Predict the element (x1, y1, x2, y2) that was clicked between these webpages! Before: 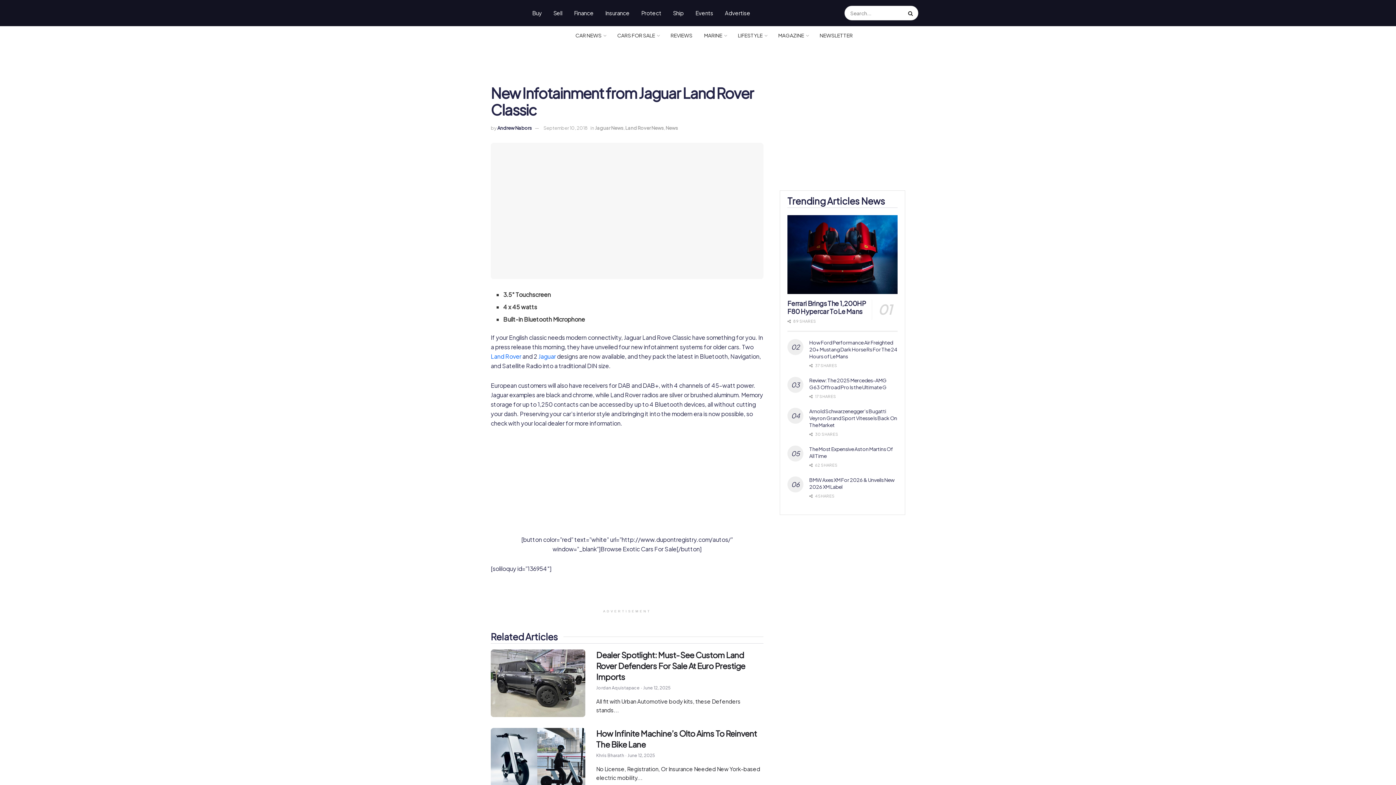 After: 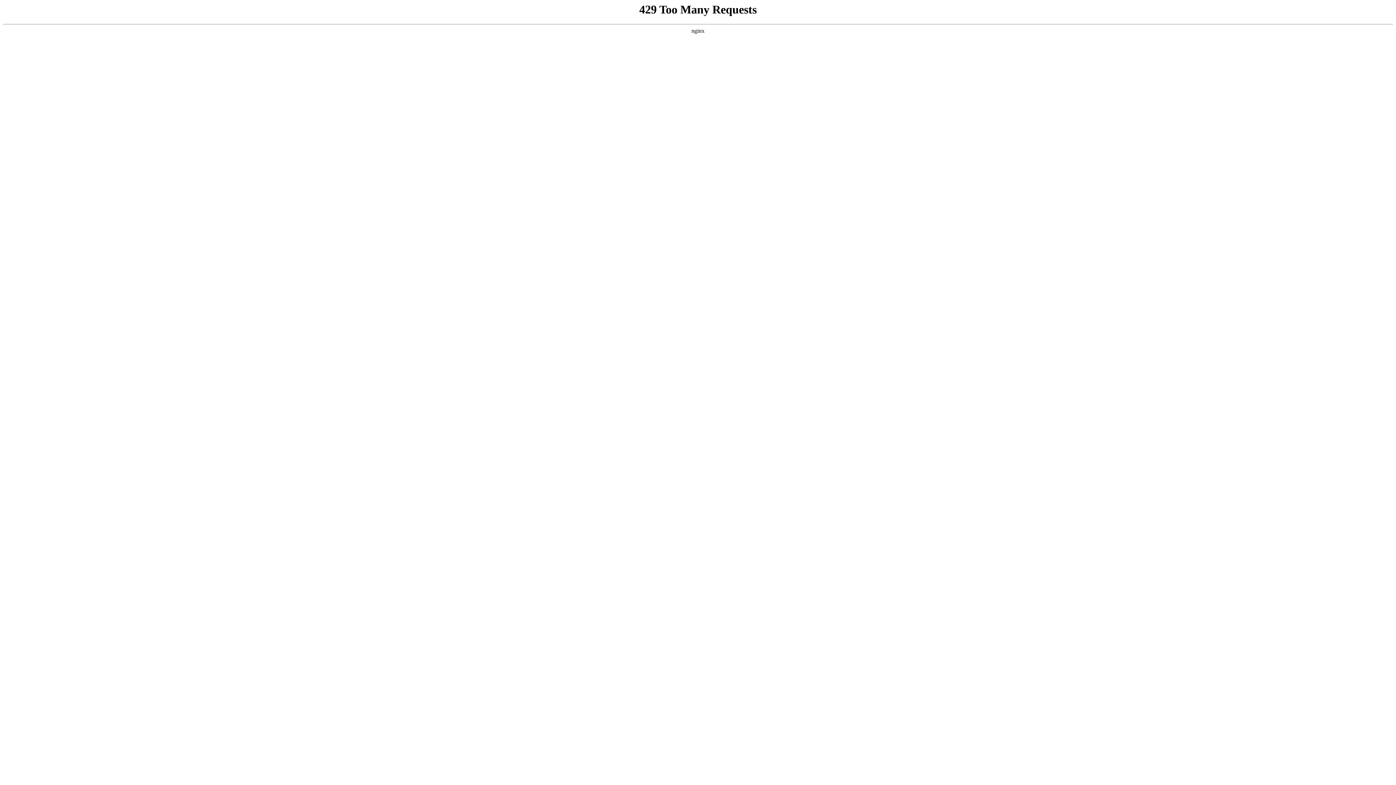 Action: bbox: (477, 5, 520, 20)